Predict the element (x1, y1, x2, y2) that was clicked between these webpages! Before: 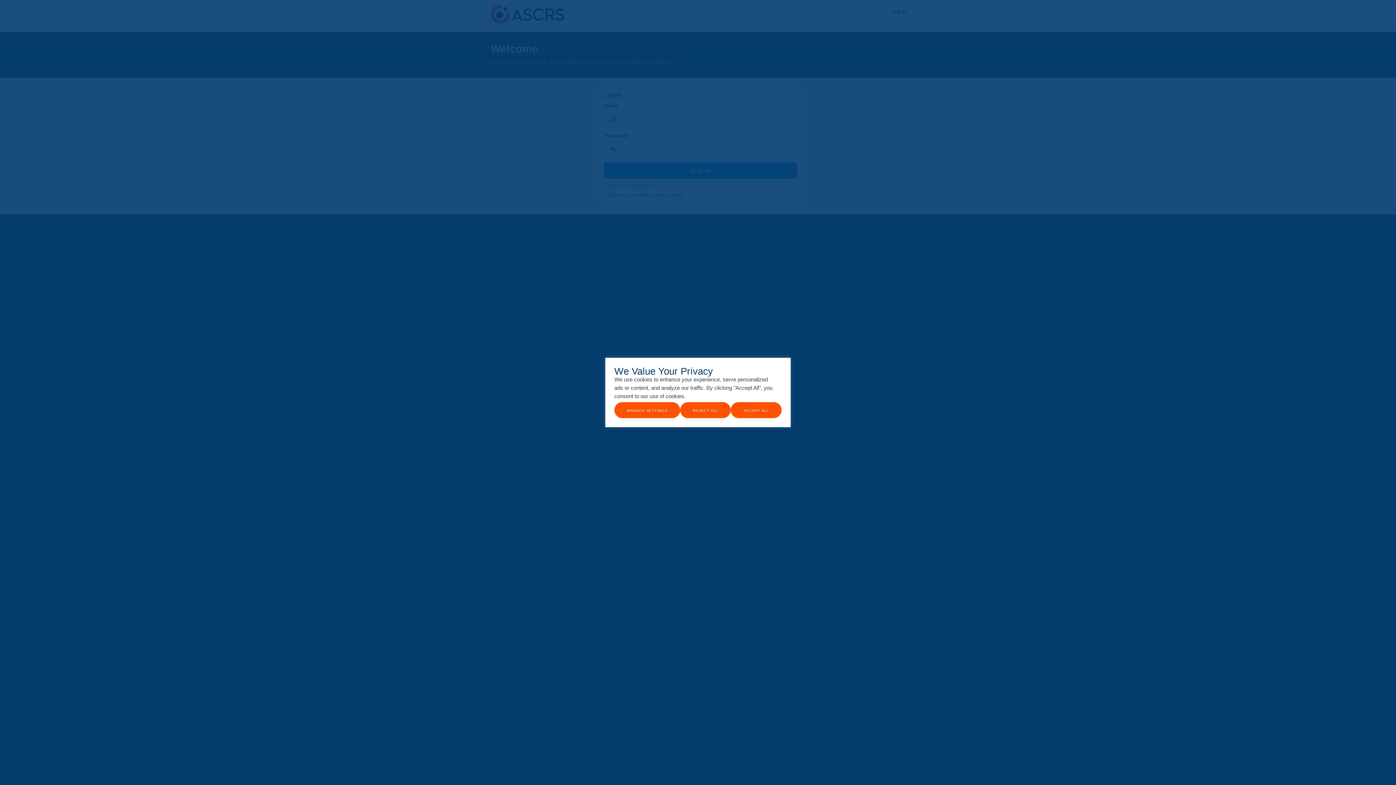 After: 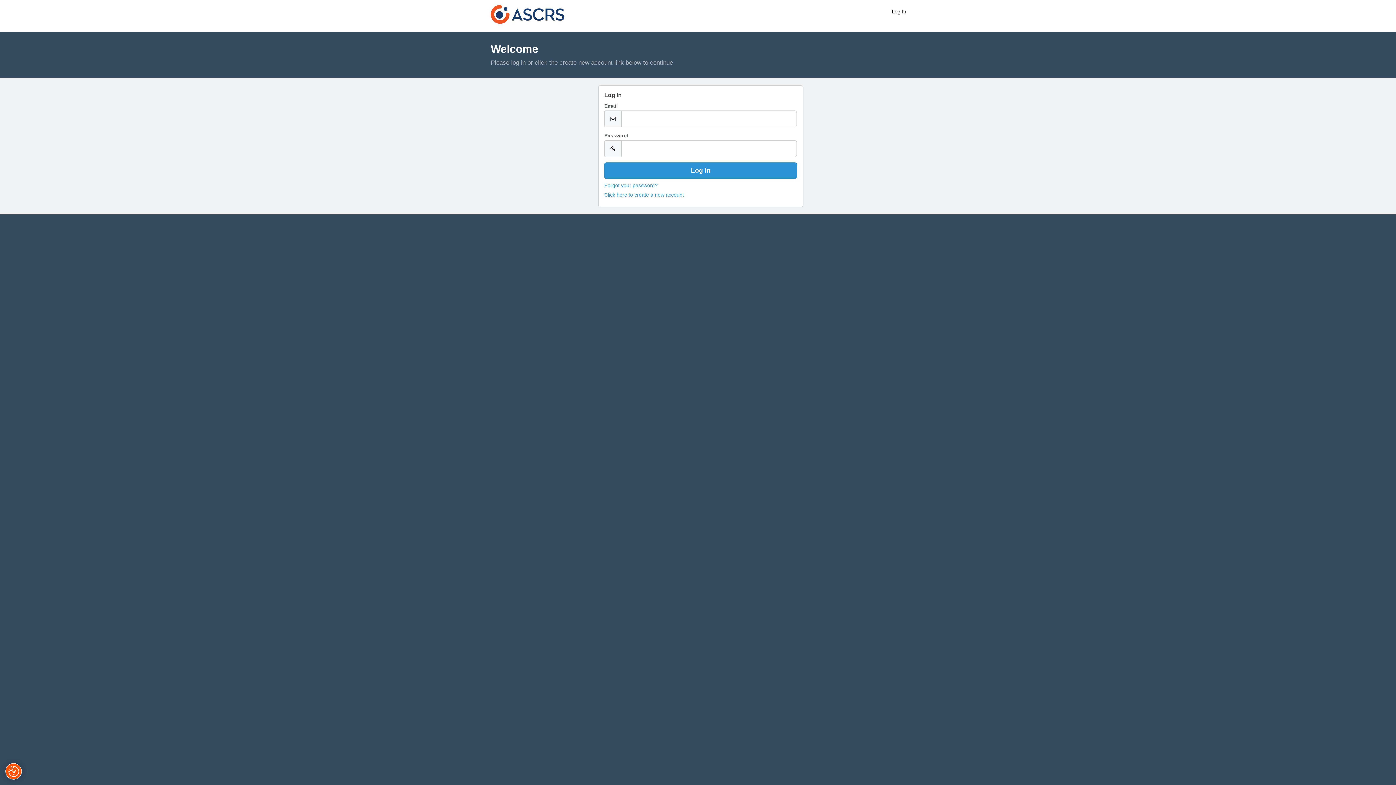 Action: label: Reject All bbox: (680, 402, 730, 418)